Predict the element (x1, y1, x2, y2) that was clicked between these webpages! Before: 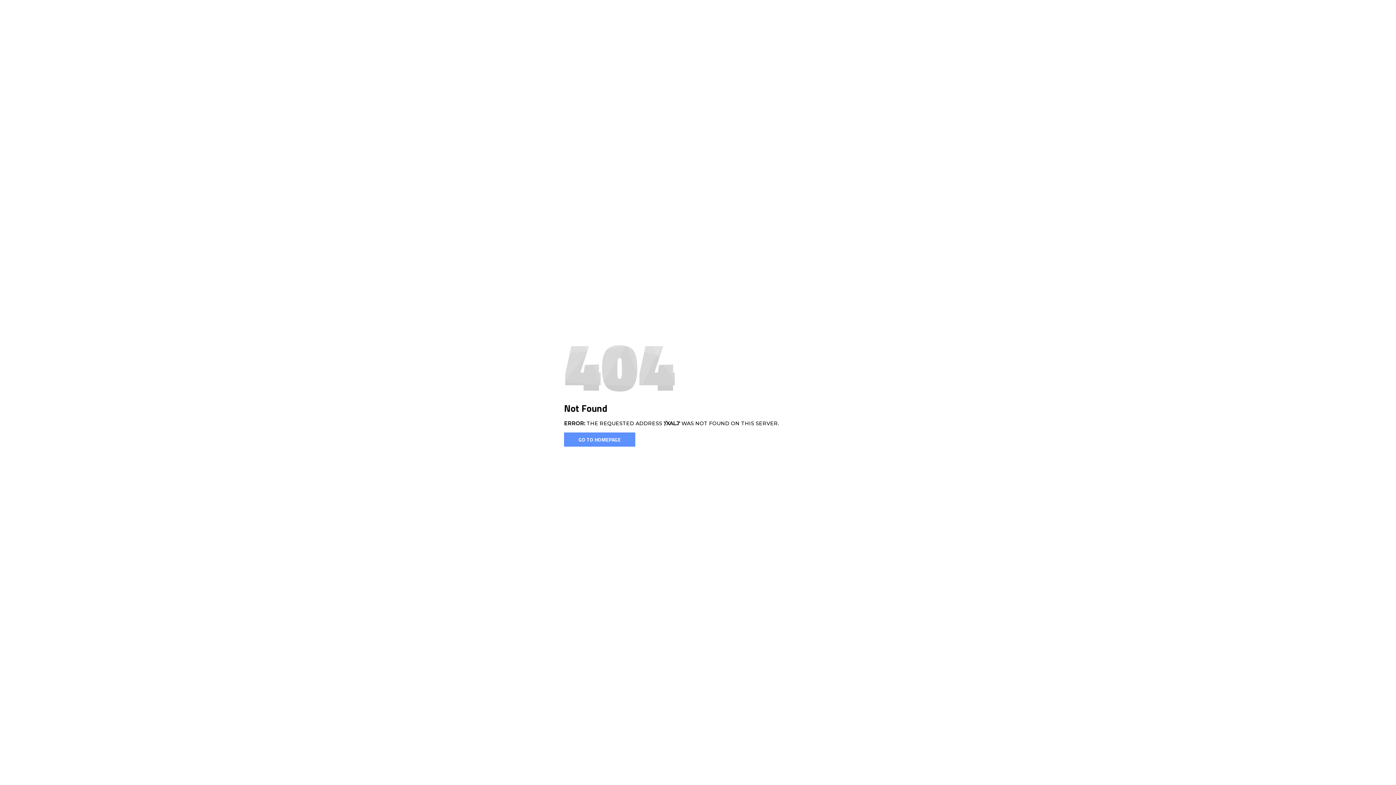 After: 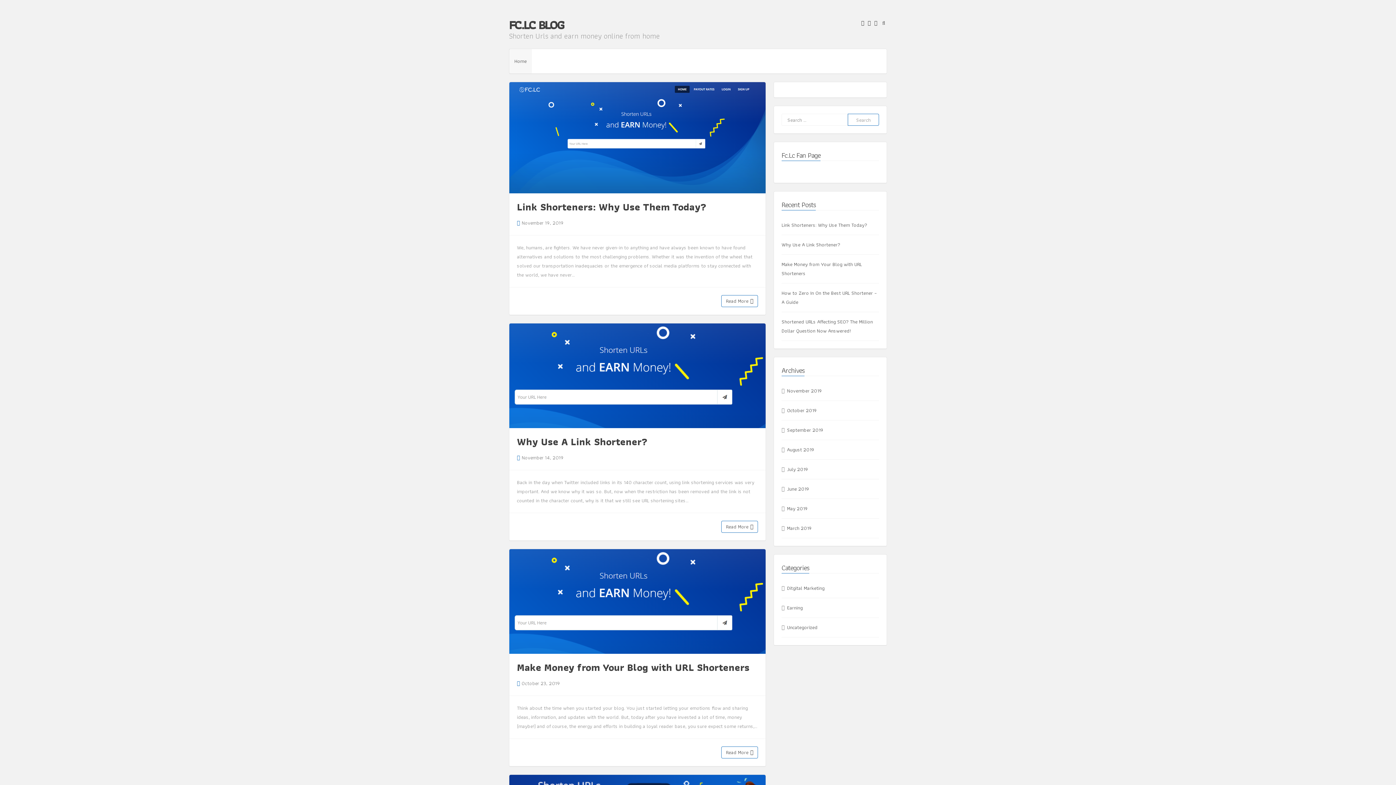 Action: bbox: (564, 432, 635, 446) label: GO TO HOMEPAGE